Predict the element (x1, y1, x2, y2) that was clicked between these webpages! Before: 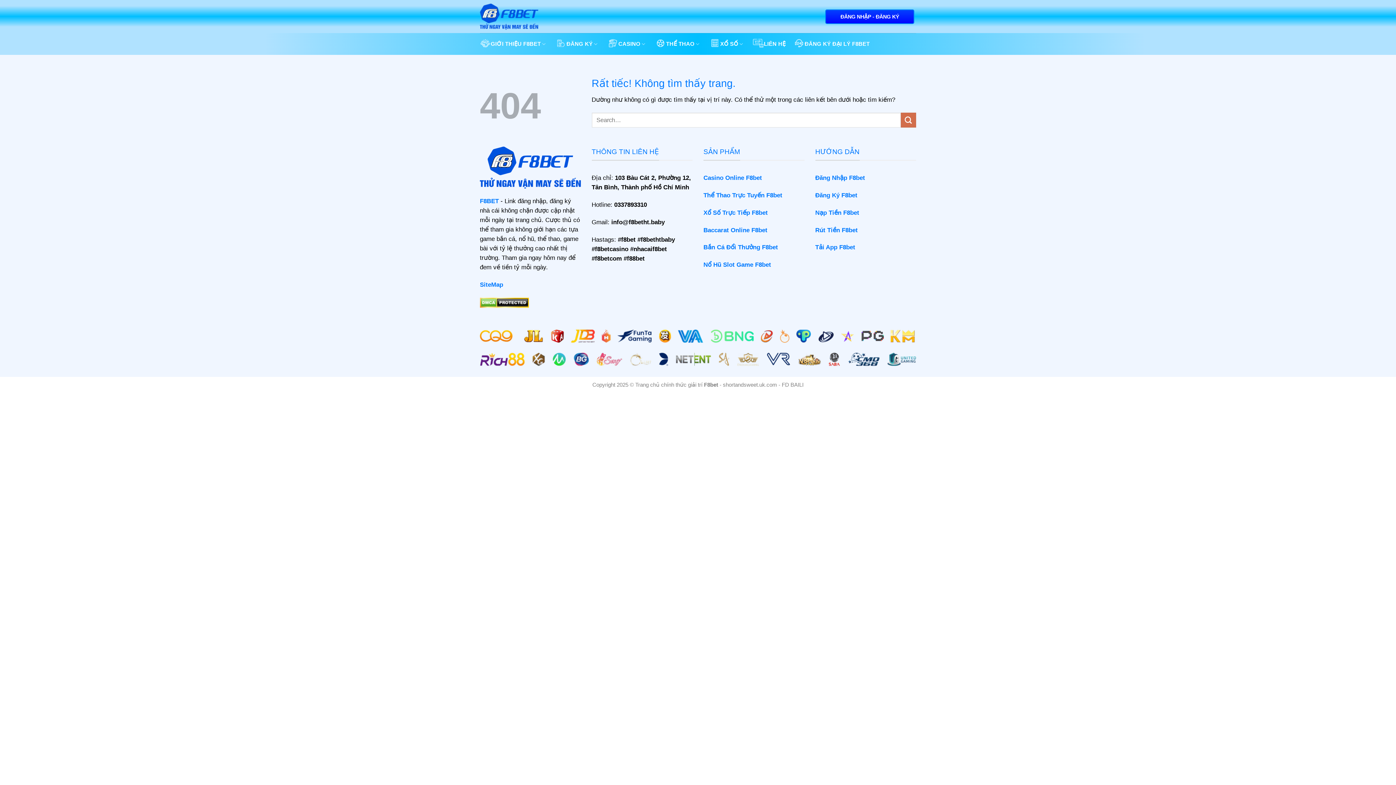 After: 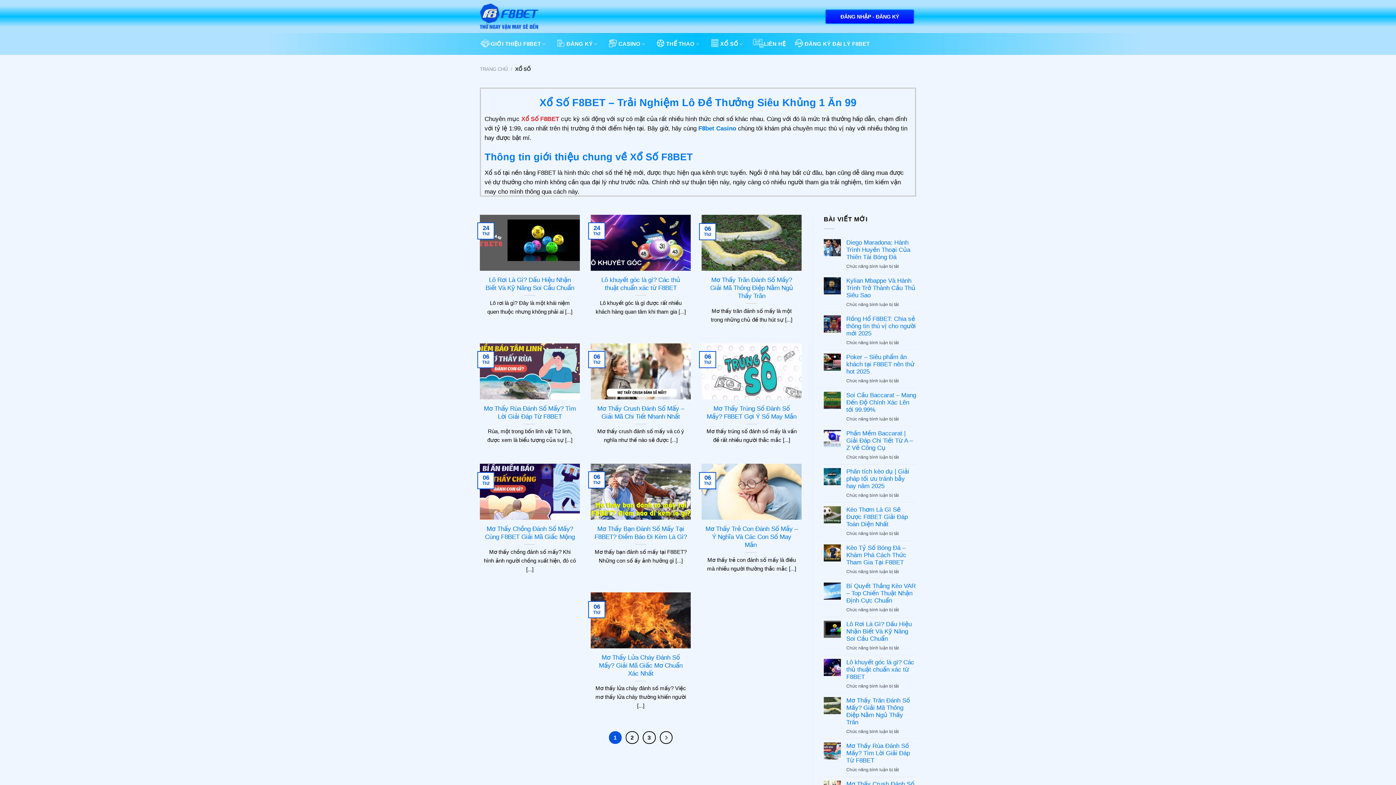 Action: label: XỔ SỐ bbox: (709, 33, 745, 54)